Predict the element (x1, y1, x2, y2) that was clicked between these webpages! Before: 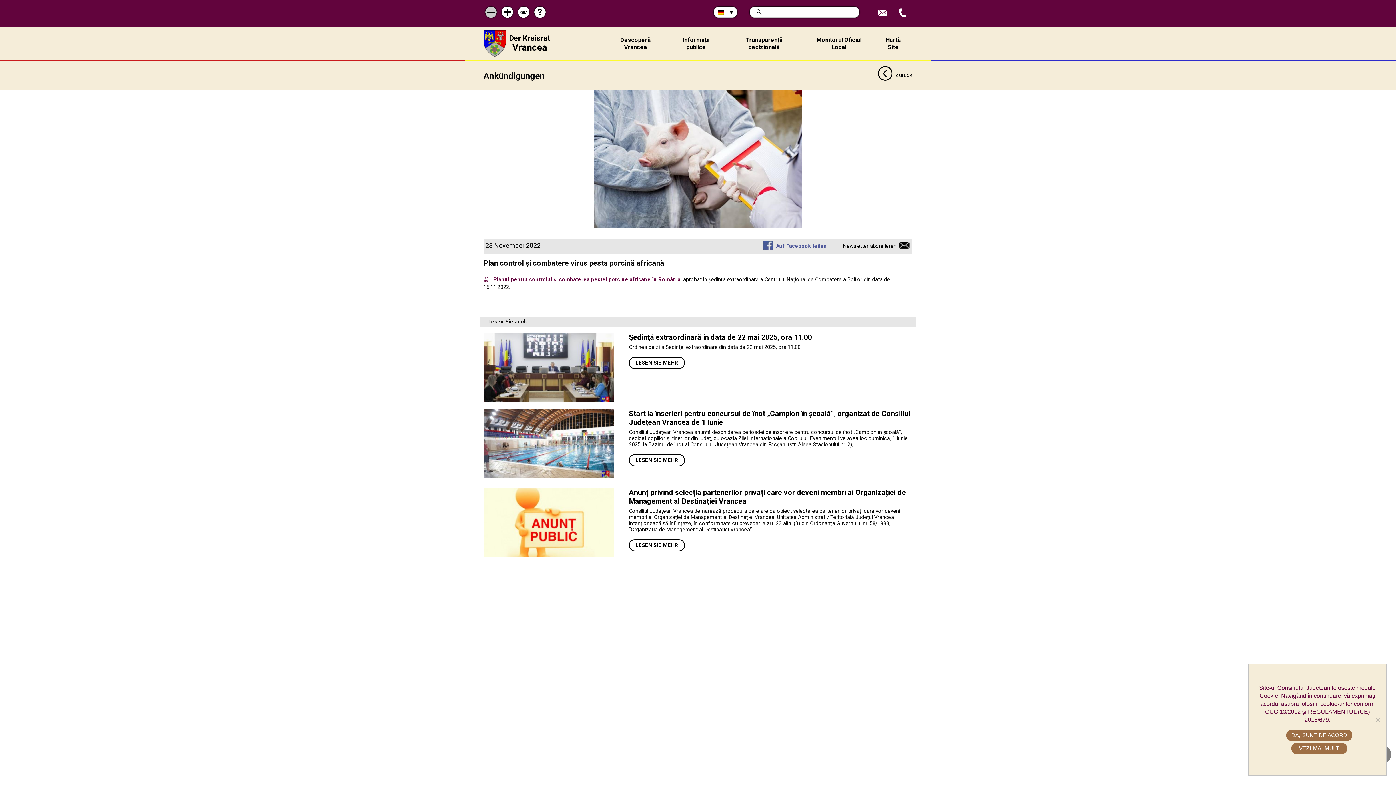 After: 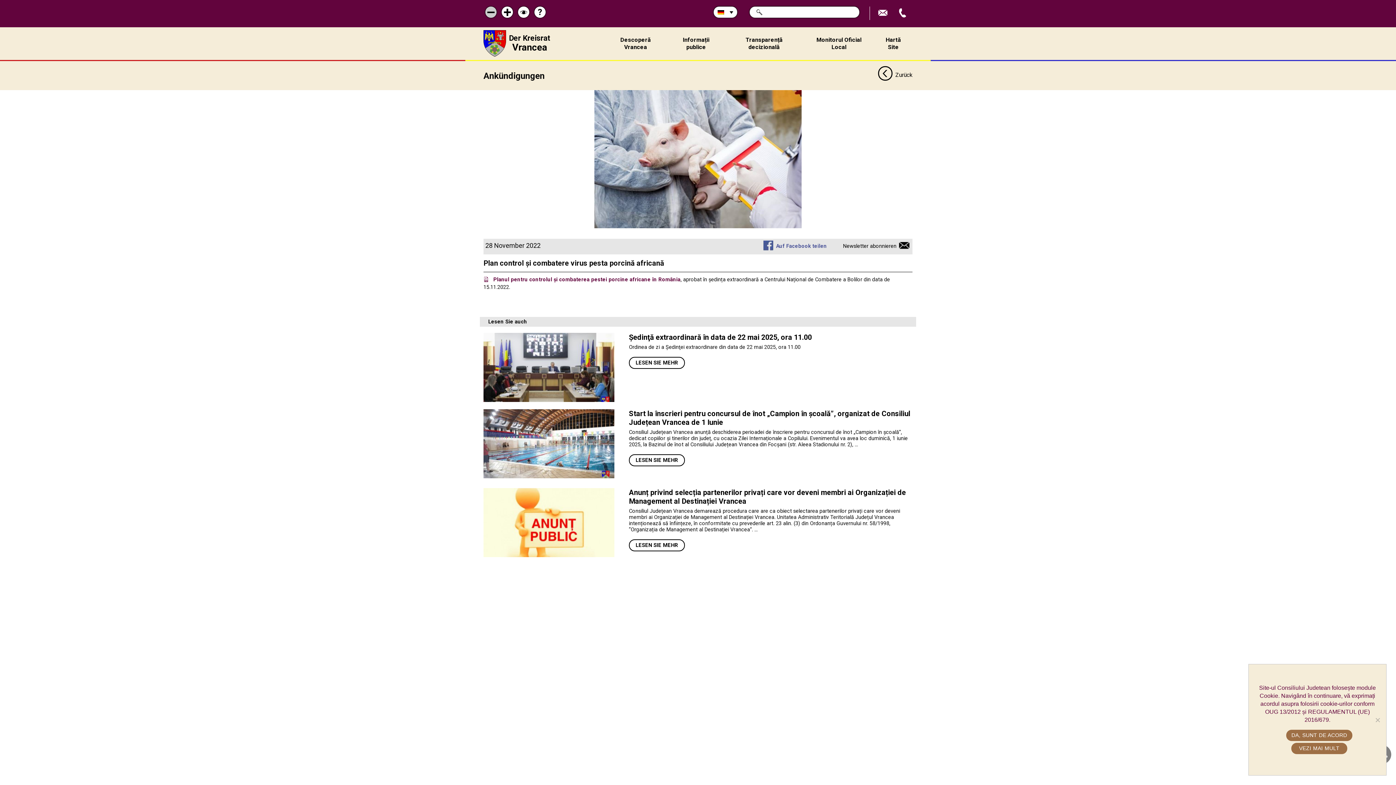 Action: label: +40.372.372.484 bbox: (506, 751, 545, 763)